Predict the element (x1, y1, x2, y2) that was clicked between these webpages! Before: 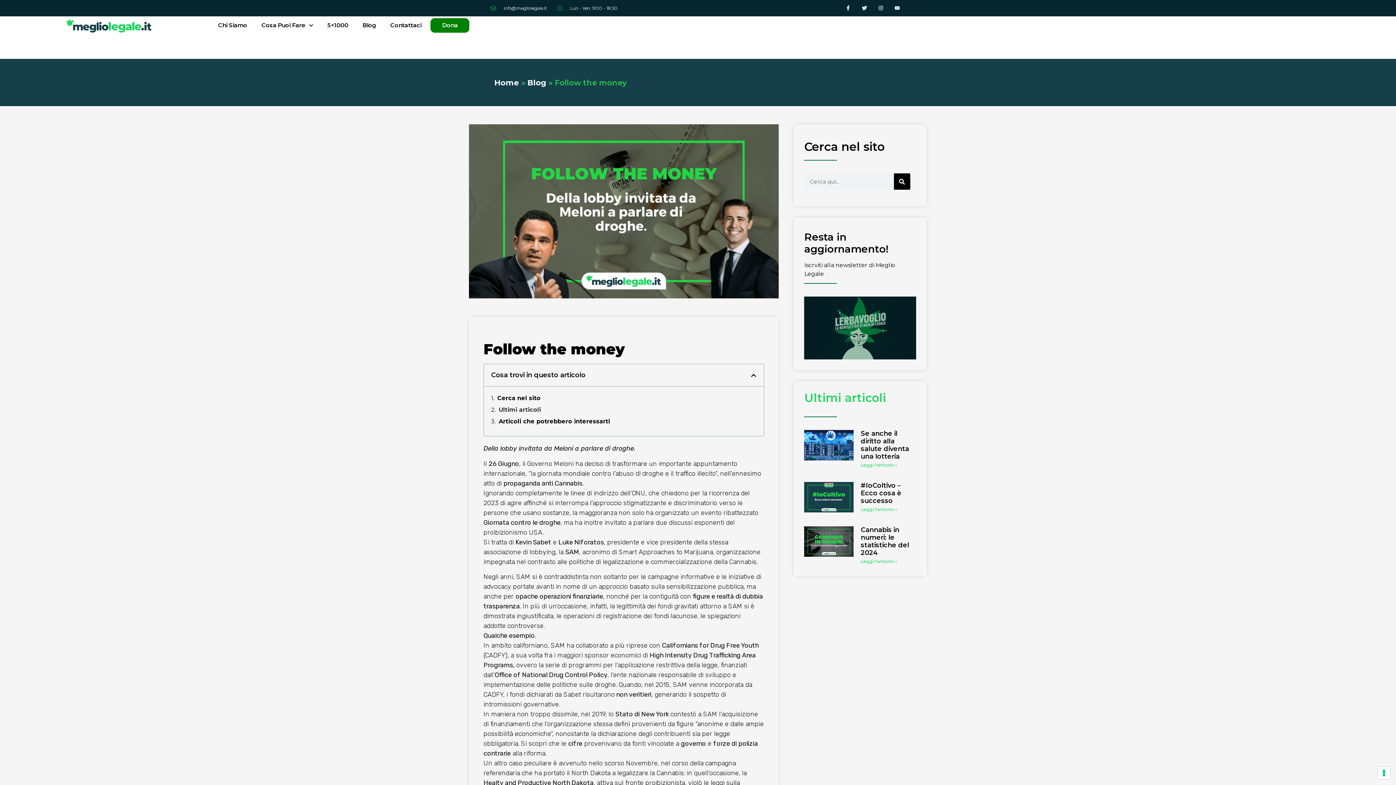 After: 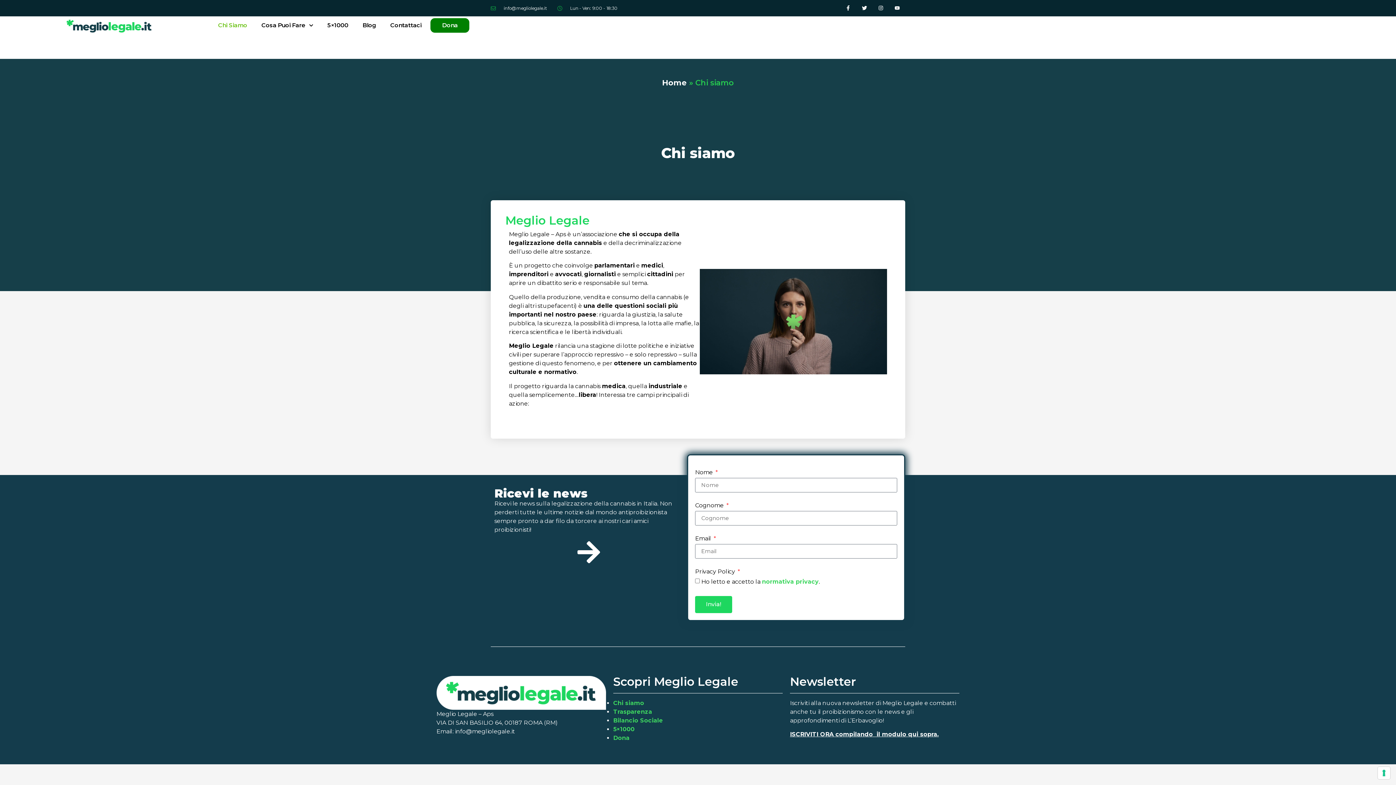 Action: label: Chi Siamo bbox: (218, 16, 247, 34)